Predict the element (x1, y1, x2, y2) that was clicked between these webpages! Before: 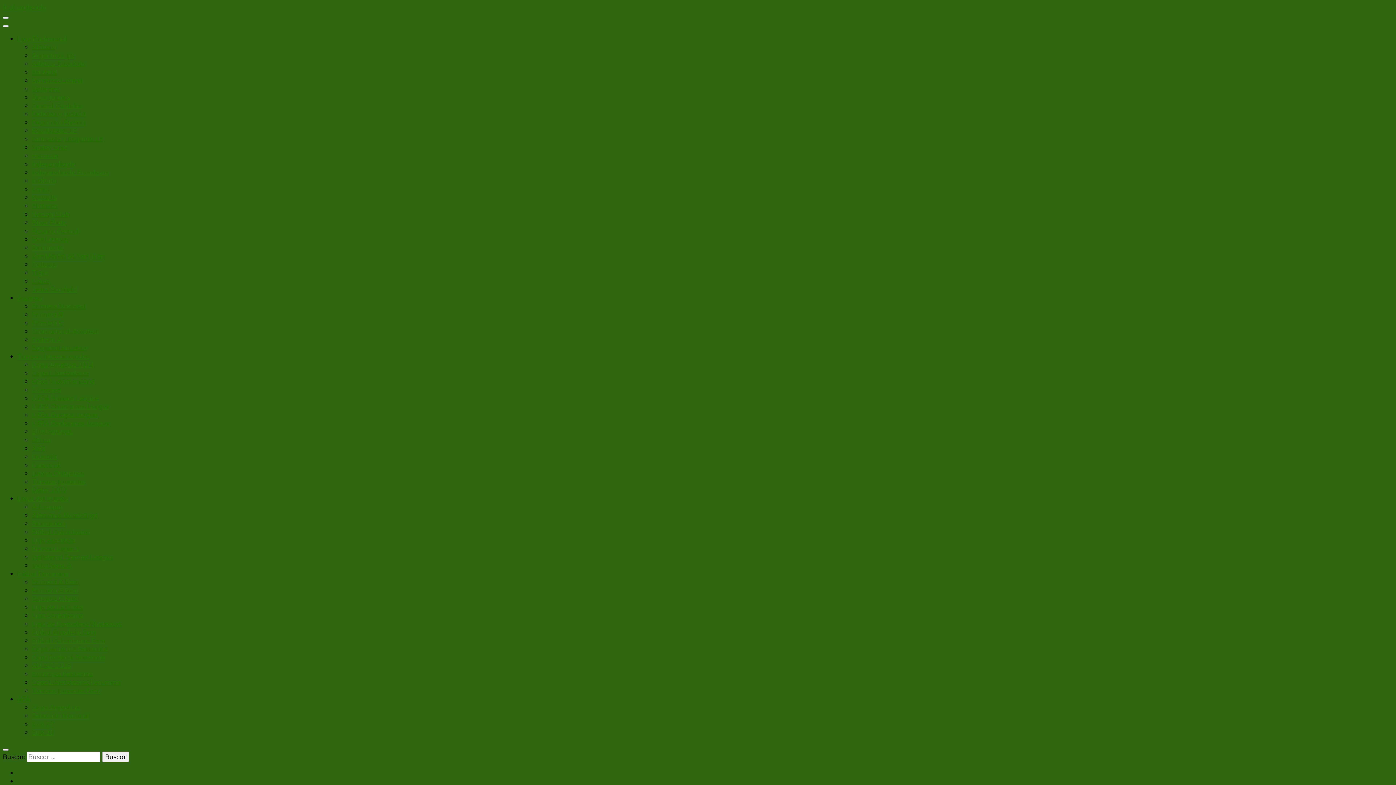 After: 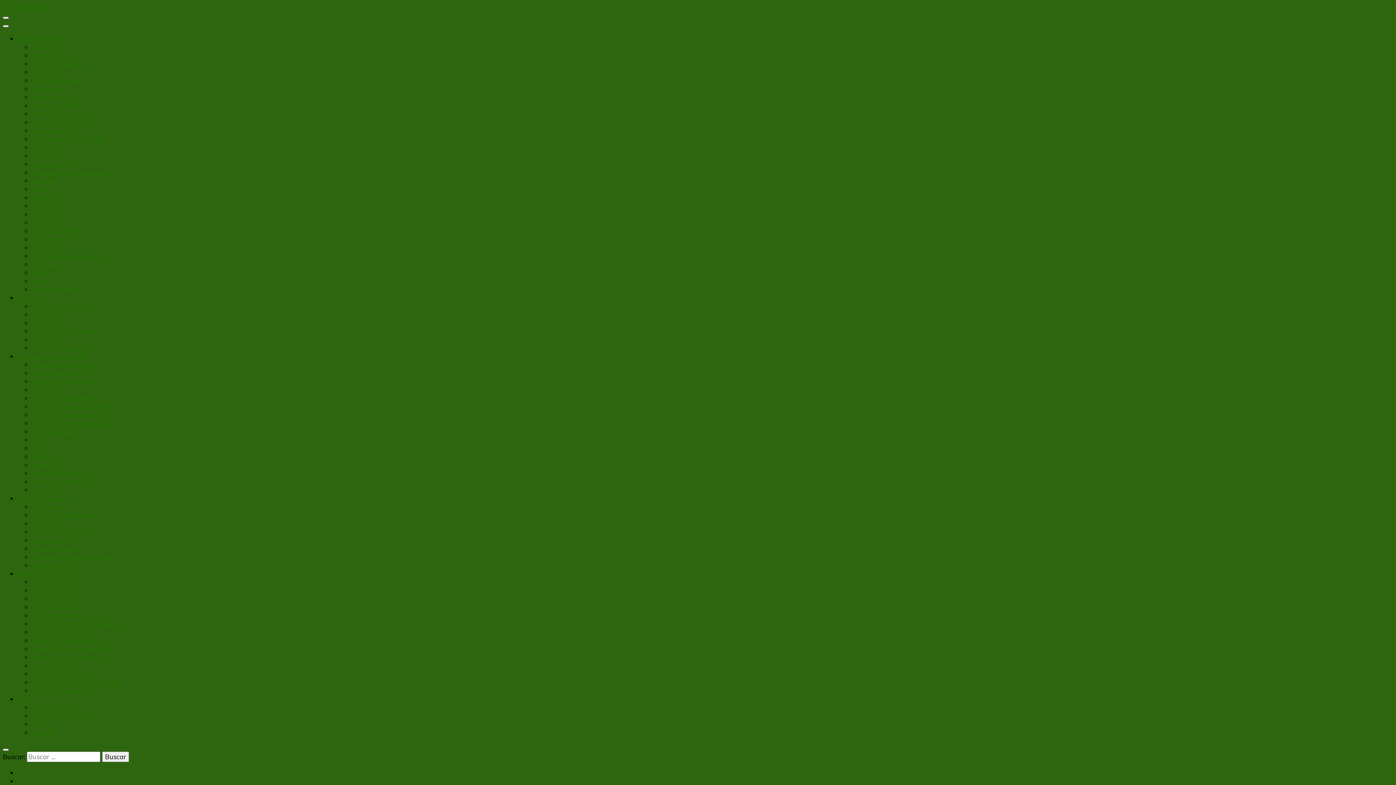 Action: label: UEFA Conference League bbox: (32, 419, 109, 427)